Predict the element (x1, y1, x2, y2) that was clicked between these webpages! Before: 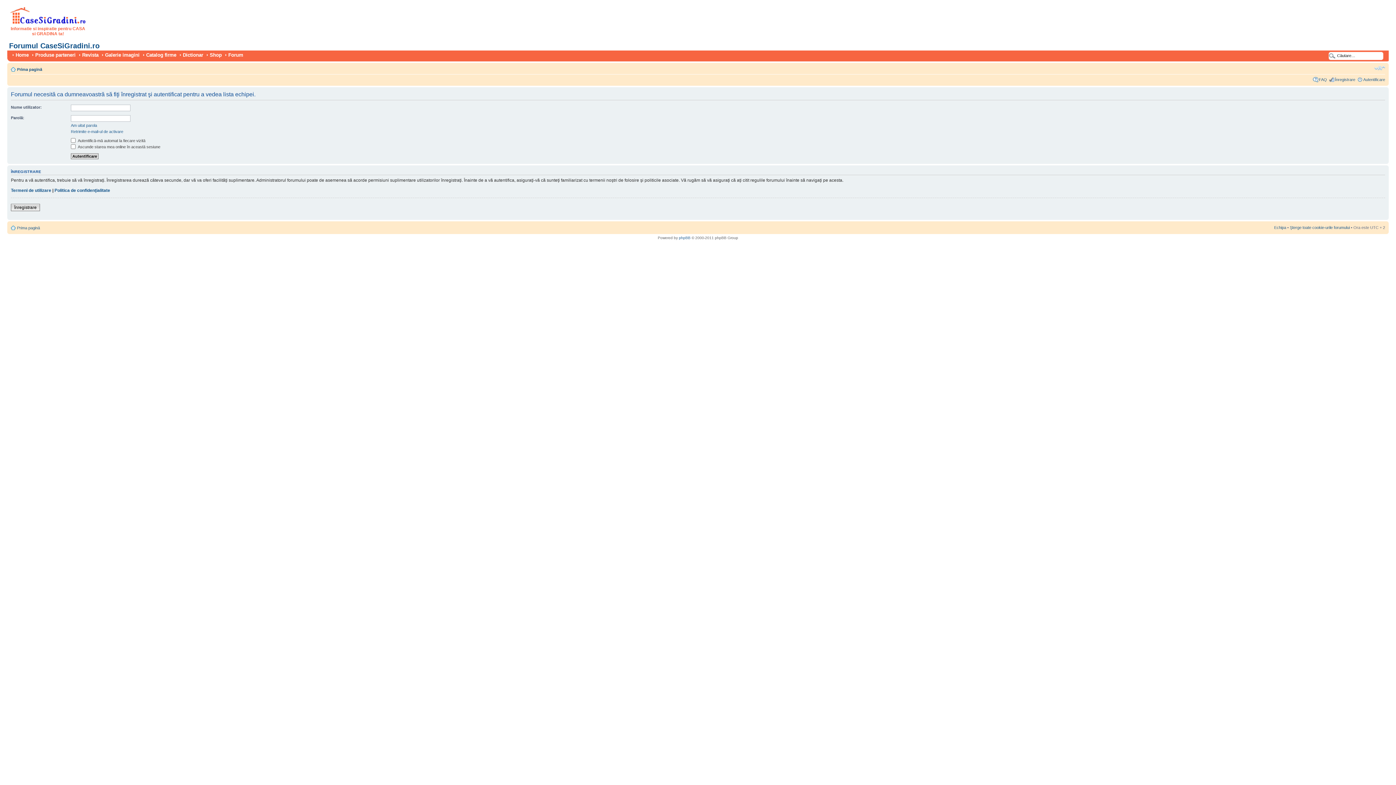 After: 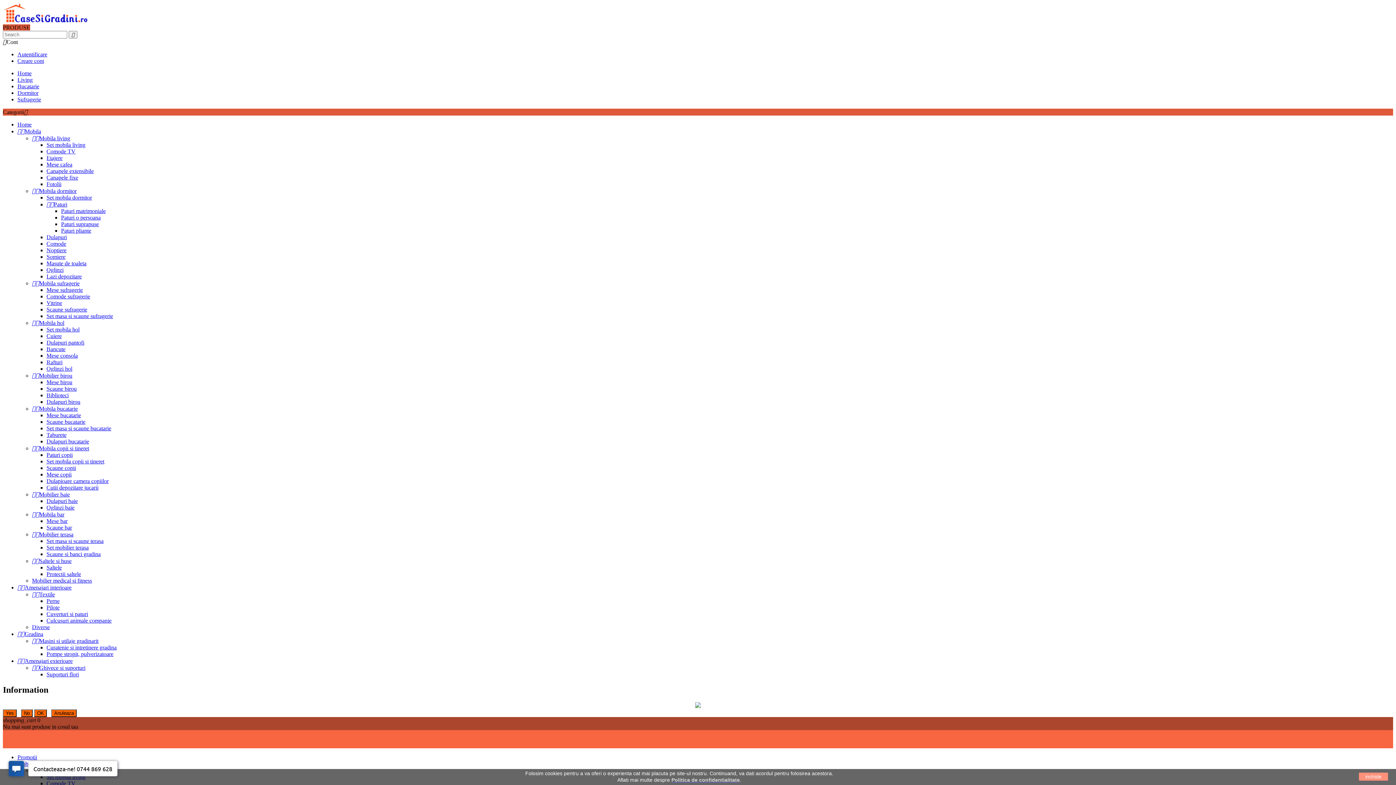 Action: label: Shop bbox: (206, 52, 223, 57)